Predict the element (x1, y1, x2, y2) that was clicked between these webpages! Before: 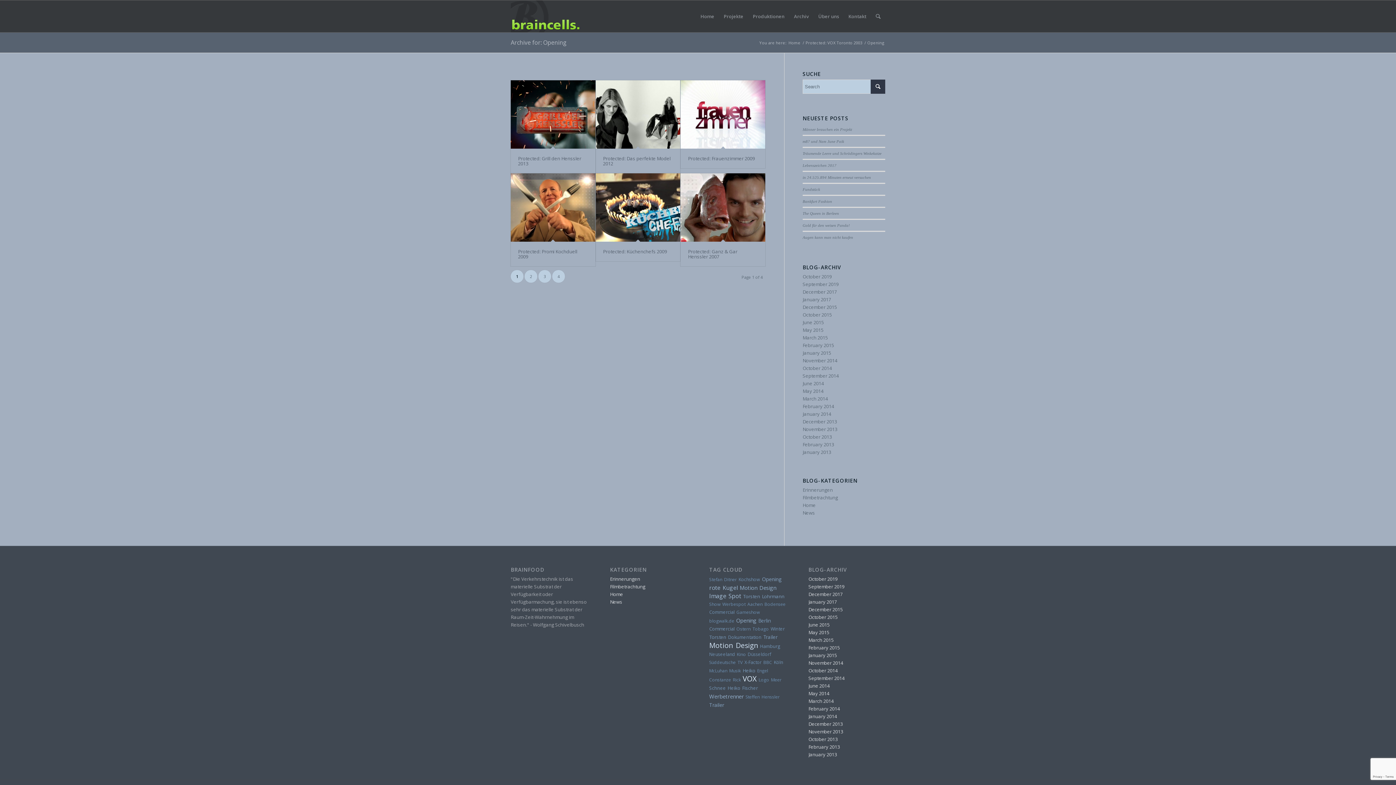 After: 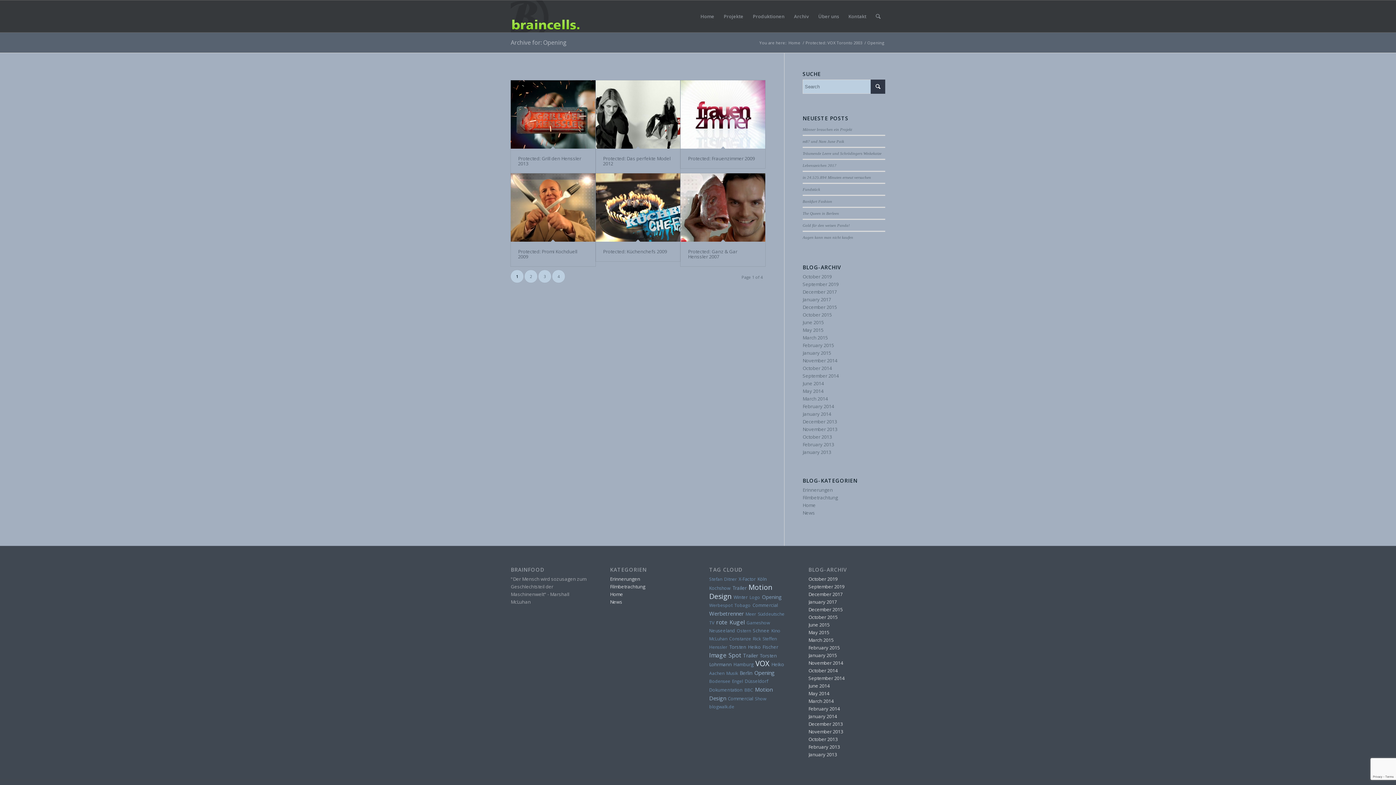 Action: bbox: (736, 617, 756, 624) label: Opening